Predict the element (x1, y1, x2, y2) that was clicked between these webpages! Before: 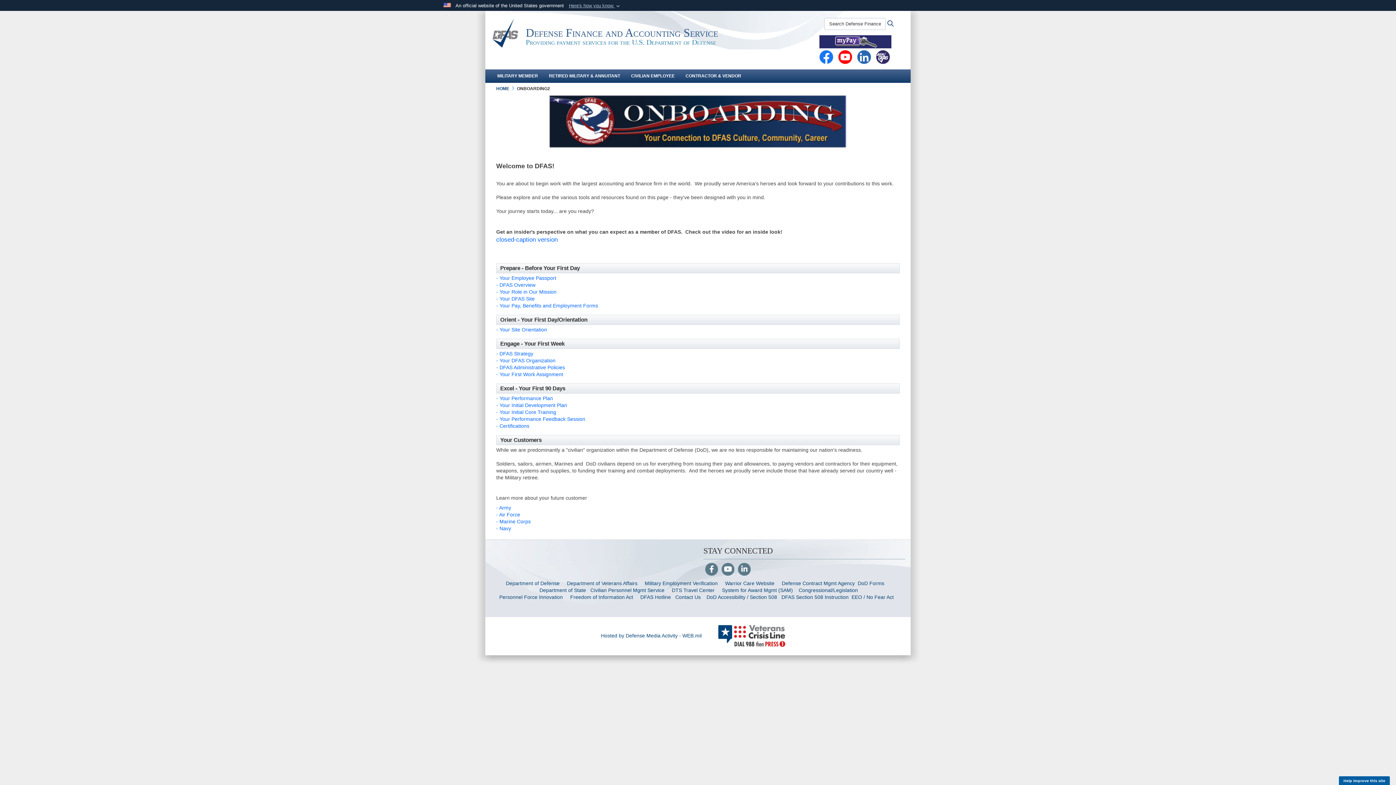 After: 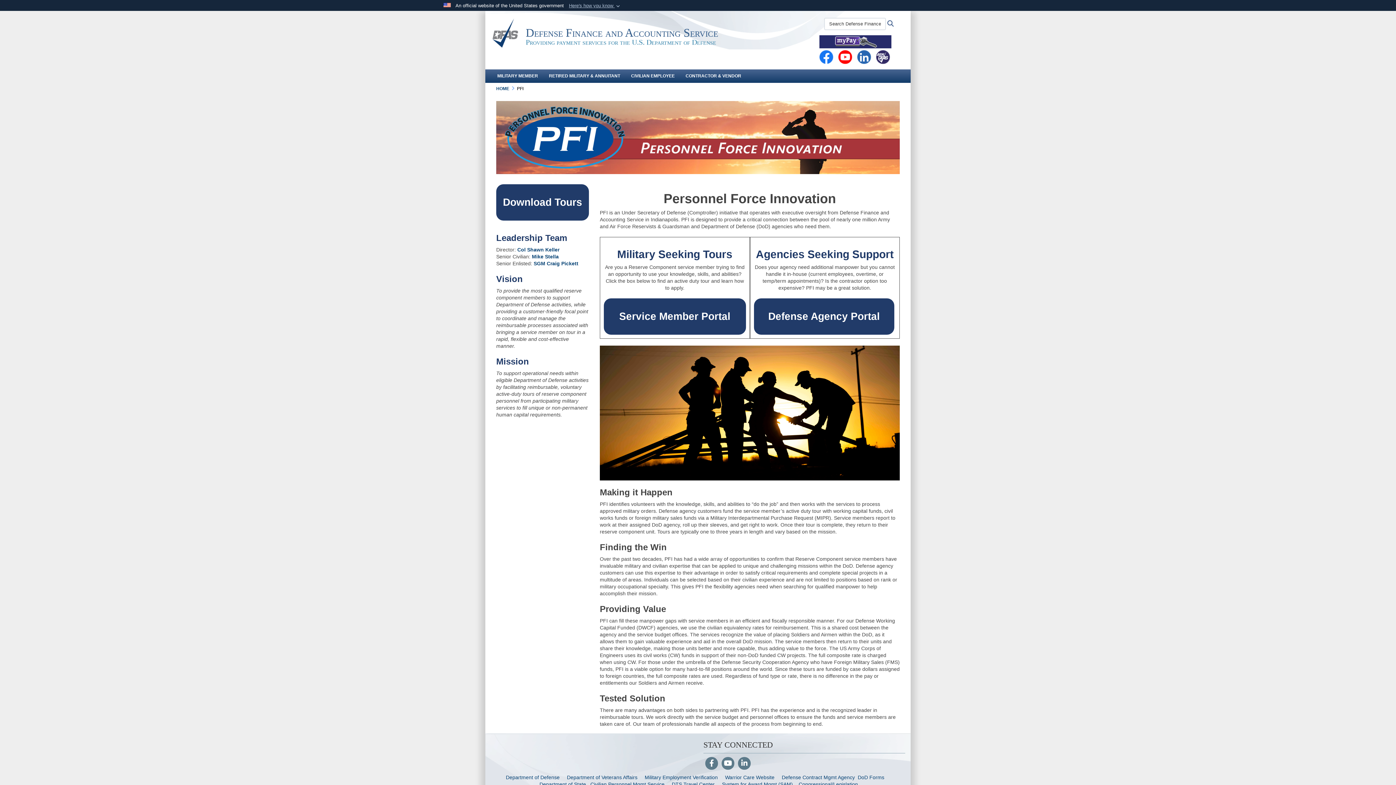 Action: label: Personnel Force Innovation bbox: (499, 594, 563, 600)